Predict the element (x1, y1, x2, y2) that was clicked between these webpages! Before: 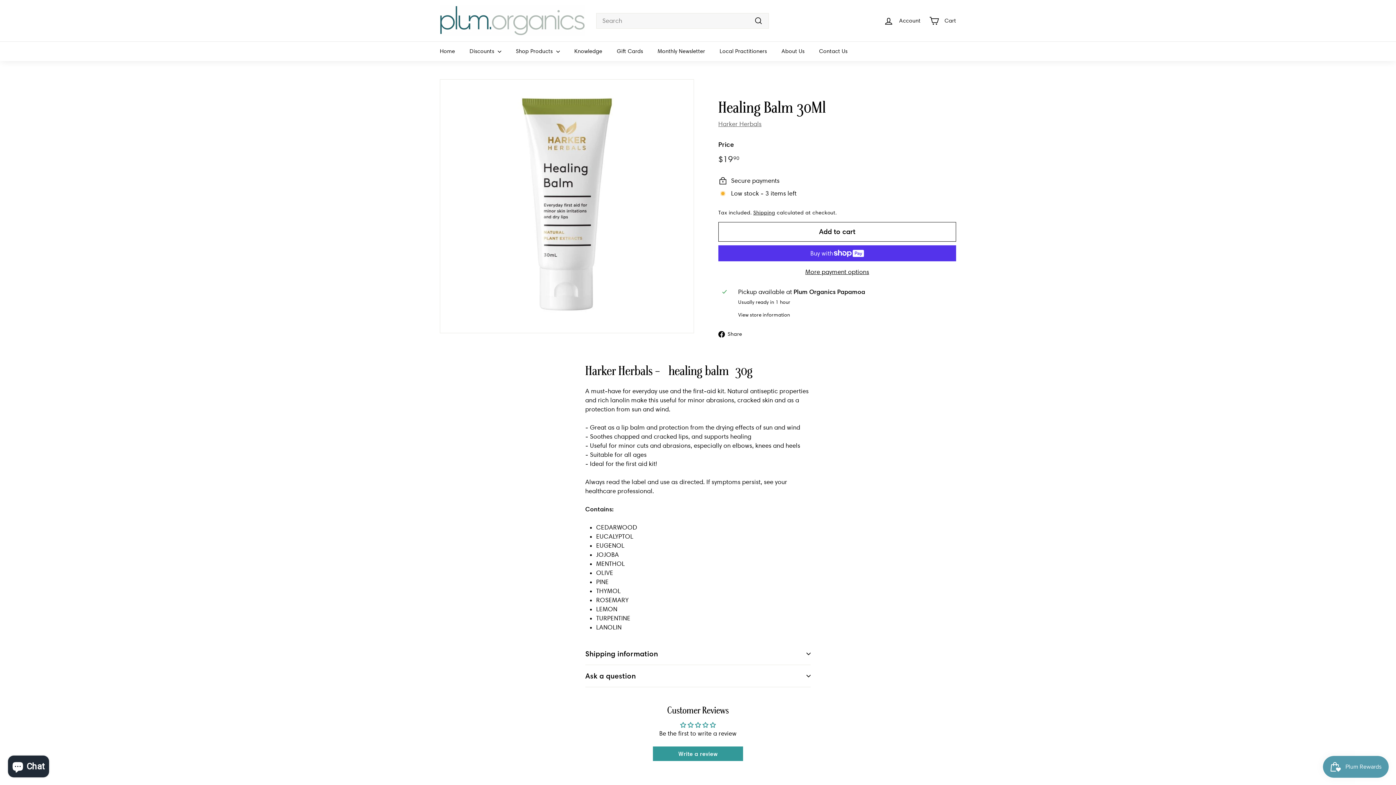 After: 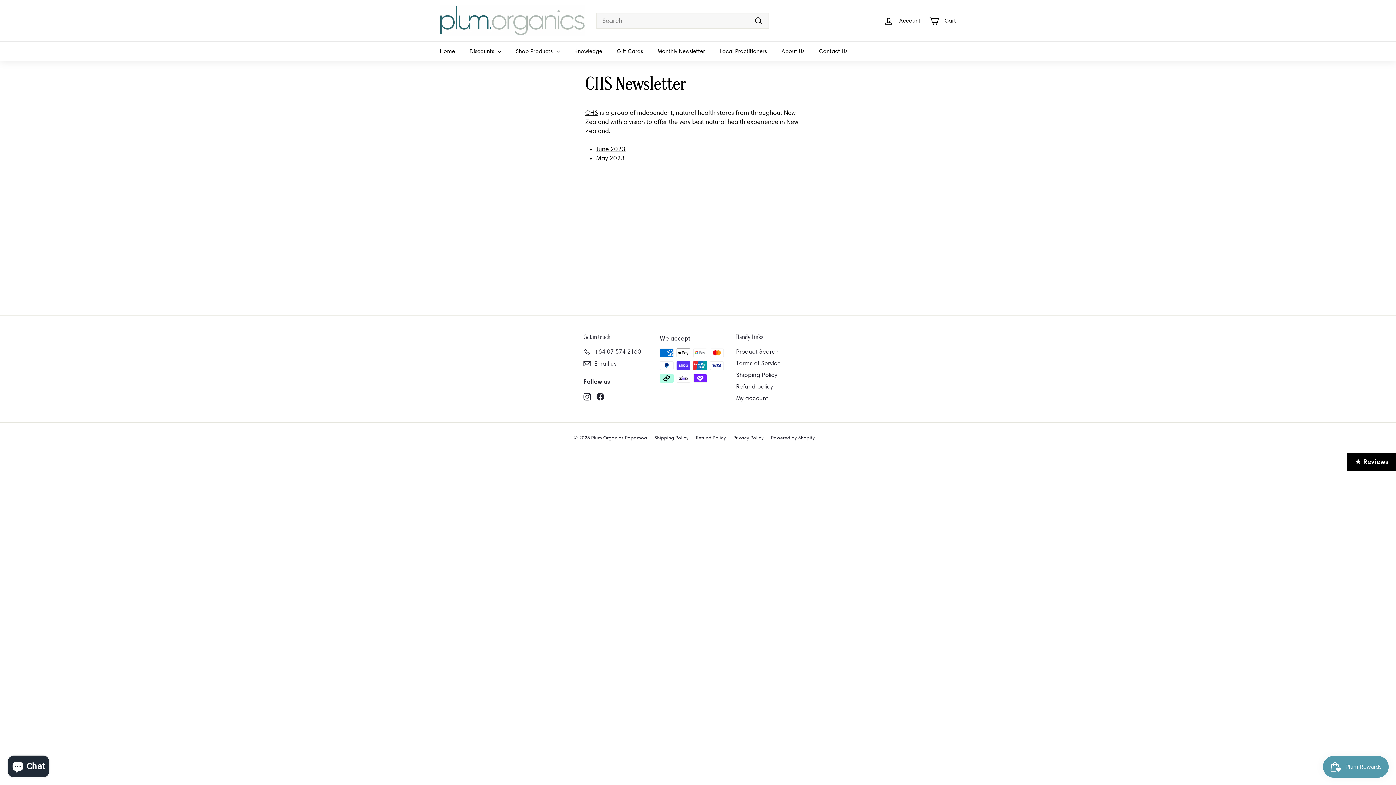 Action: label: Monthly Newsletter bbox: (650, 41, 712, 61)